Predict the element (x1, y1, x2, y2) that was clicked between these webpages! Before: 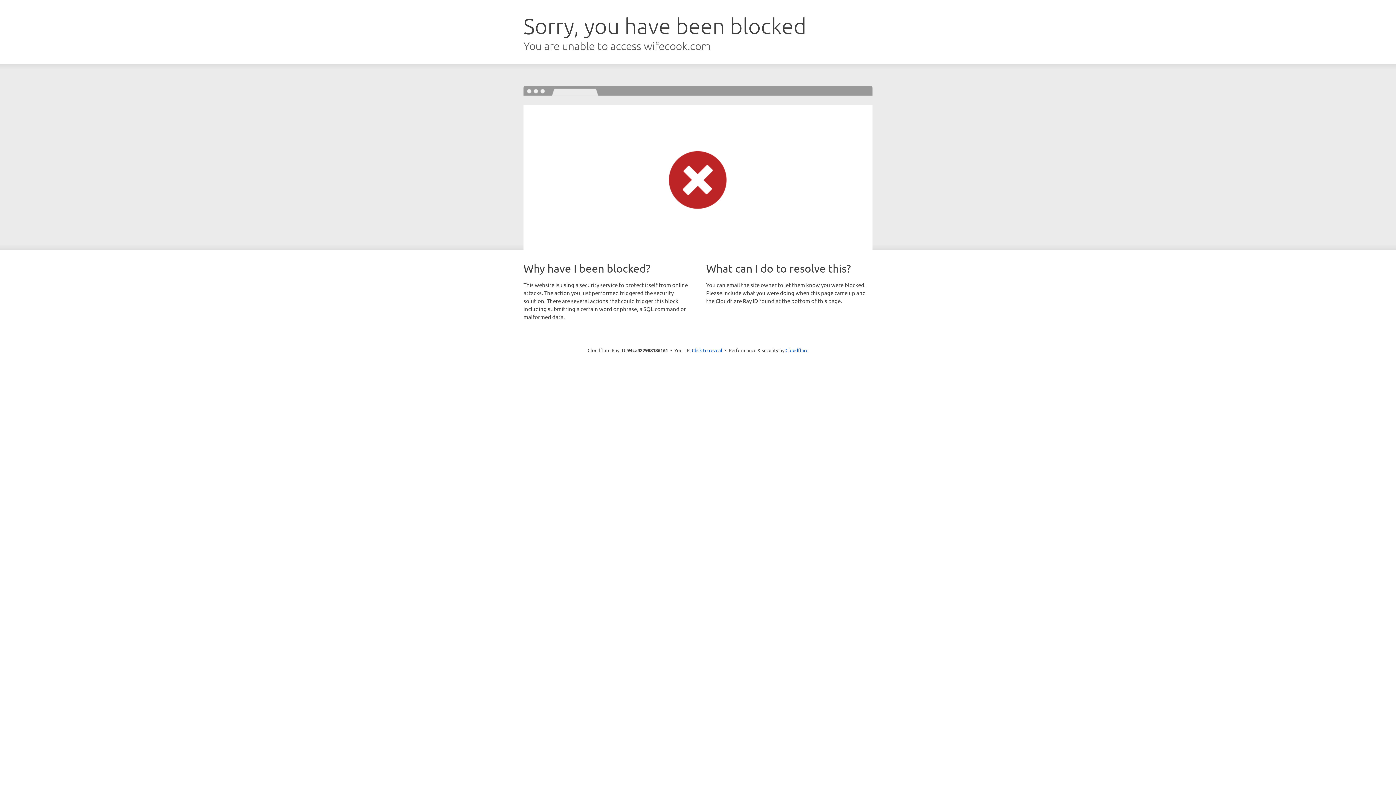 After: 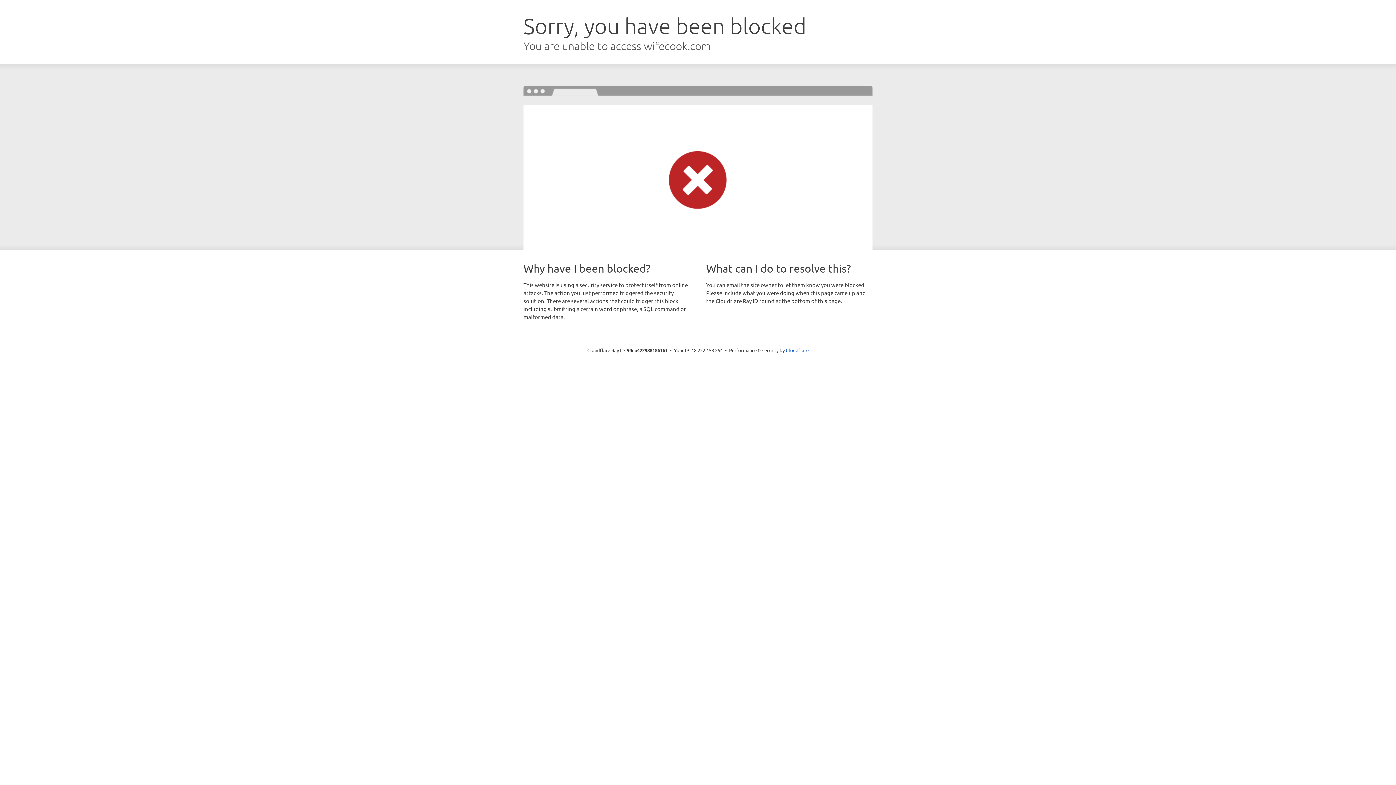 Action: bbox: (692, 346, 722, 353) label: Click to reveal